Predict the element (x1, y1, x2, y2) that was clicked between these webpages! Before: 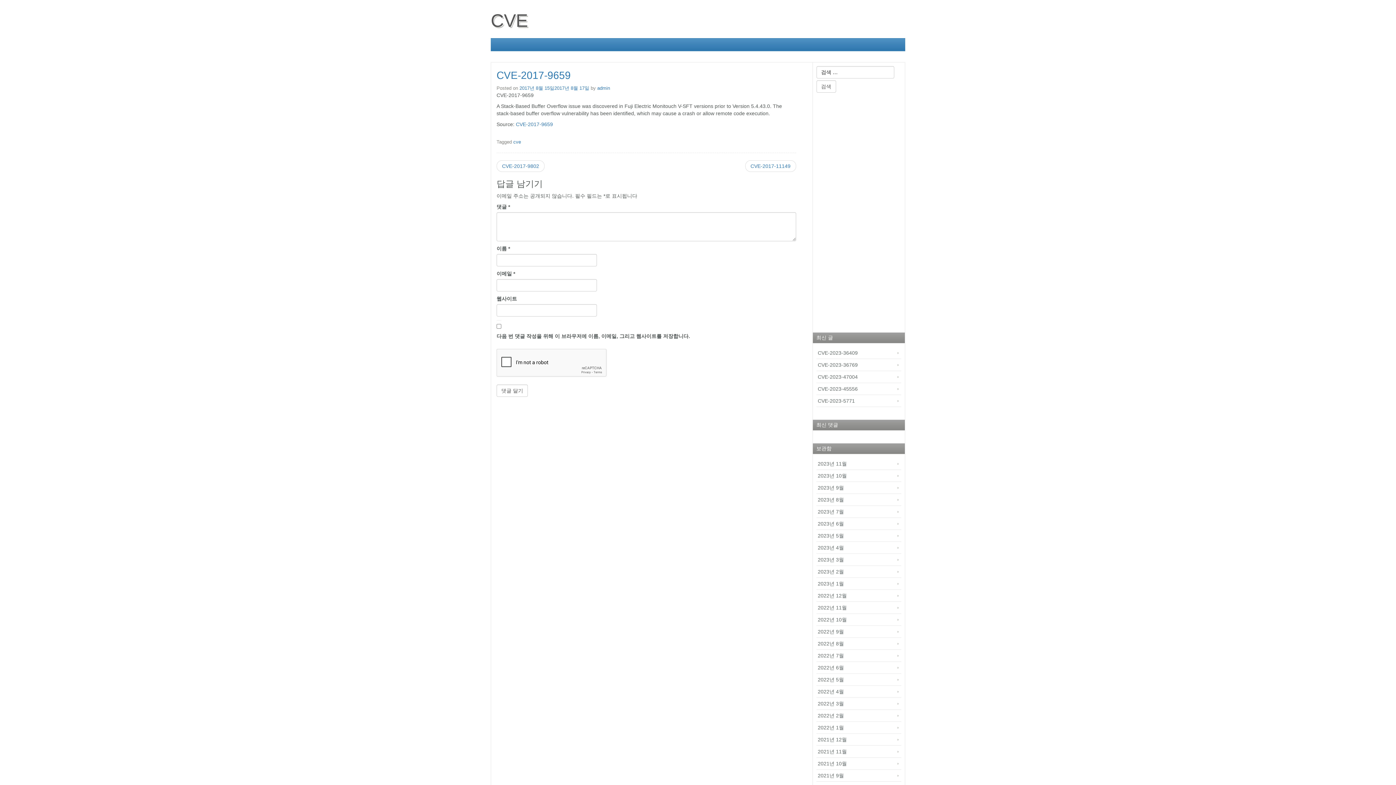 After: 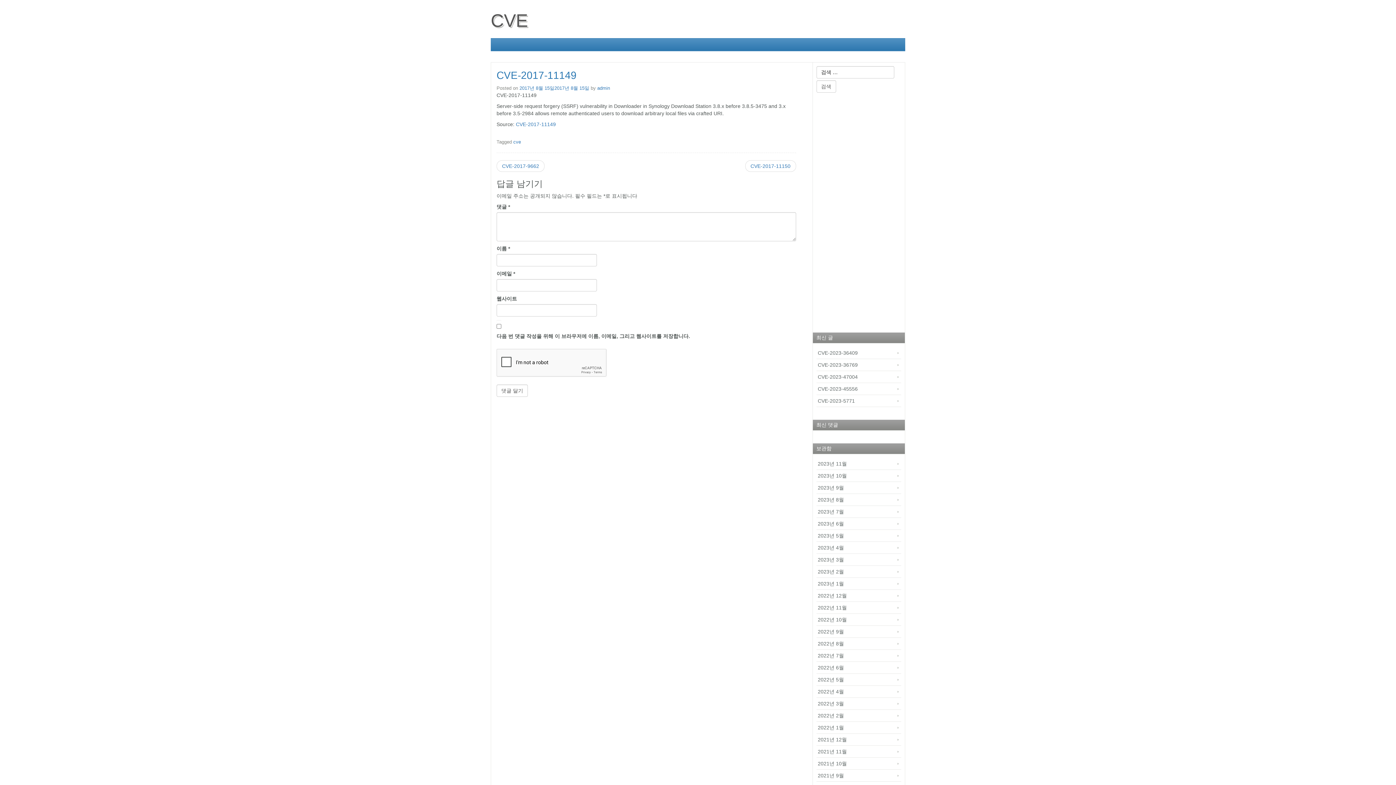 Action: label: CVE-2017-11149 bbox: (750, 163, 790, 169)